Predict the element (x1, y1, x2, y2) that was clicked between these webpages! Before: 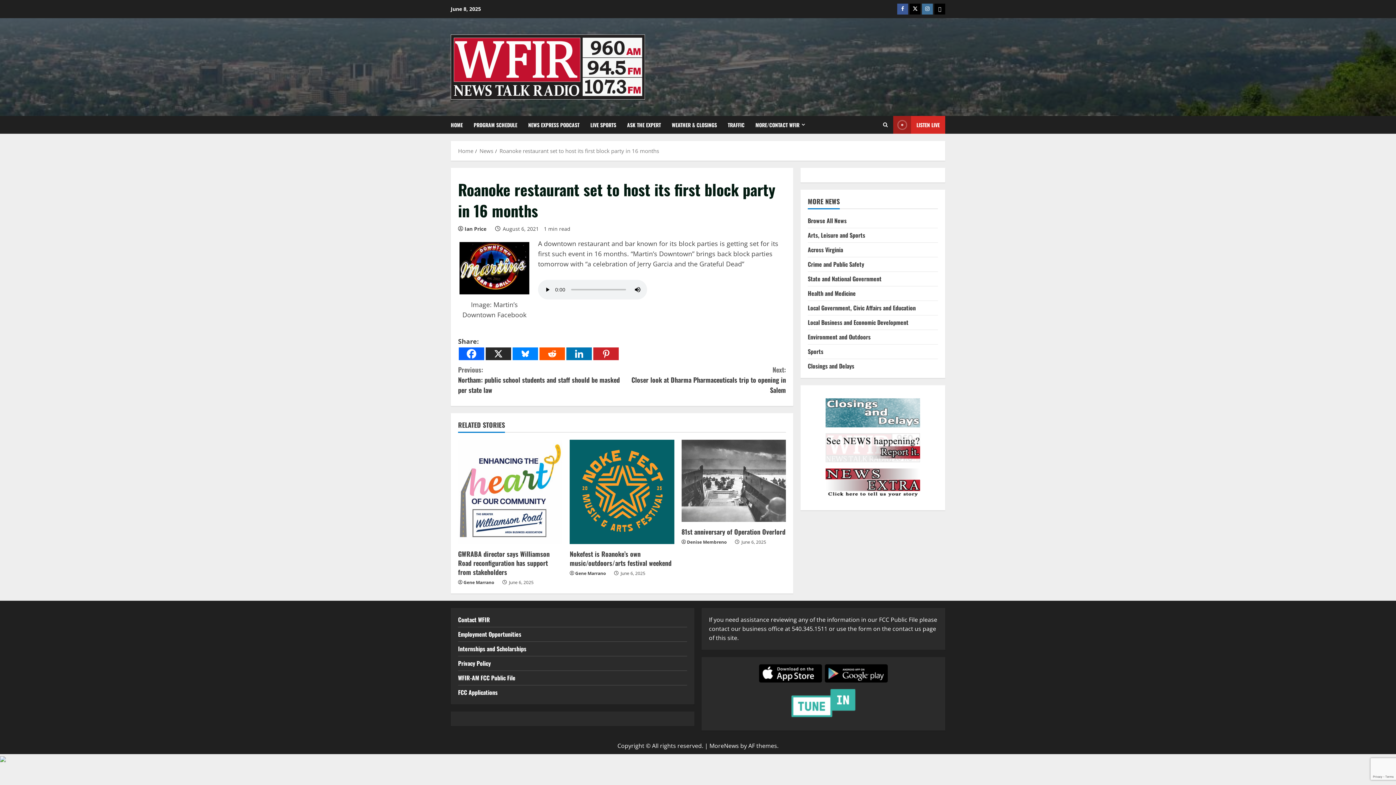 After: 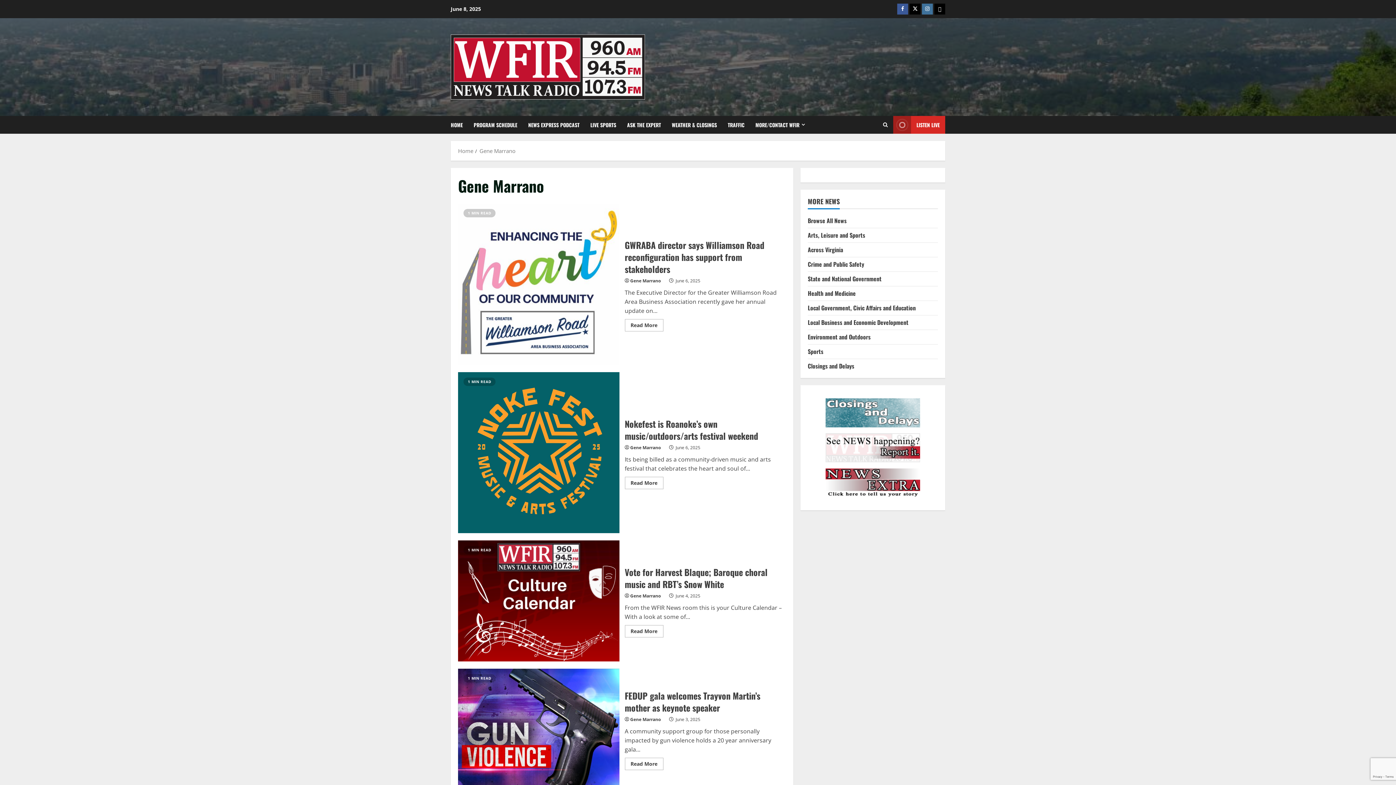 Action: label: Gene Marrano bbox: (575, 570, 609, 577)